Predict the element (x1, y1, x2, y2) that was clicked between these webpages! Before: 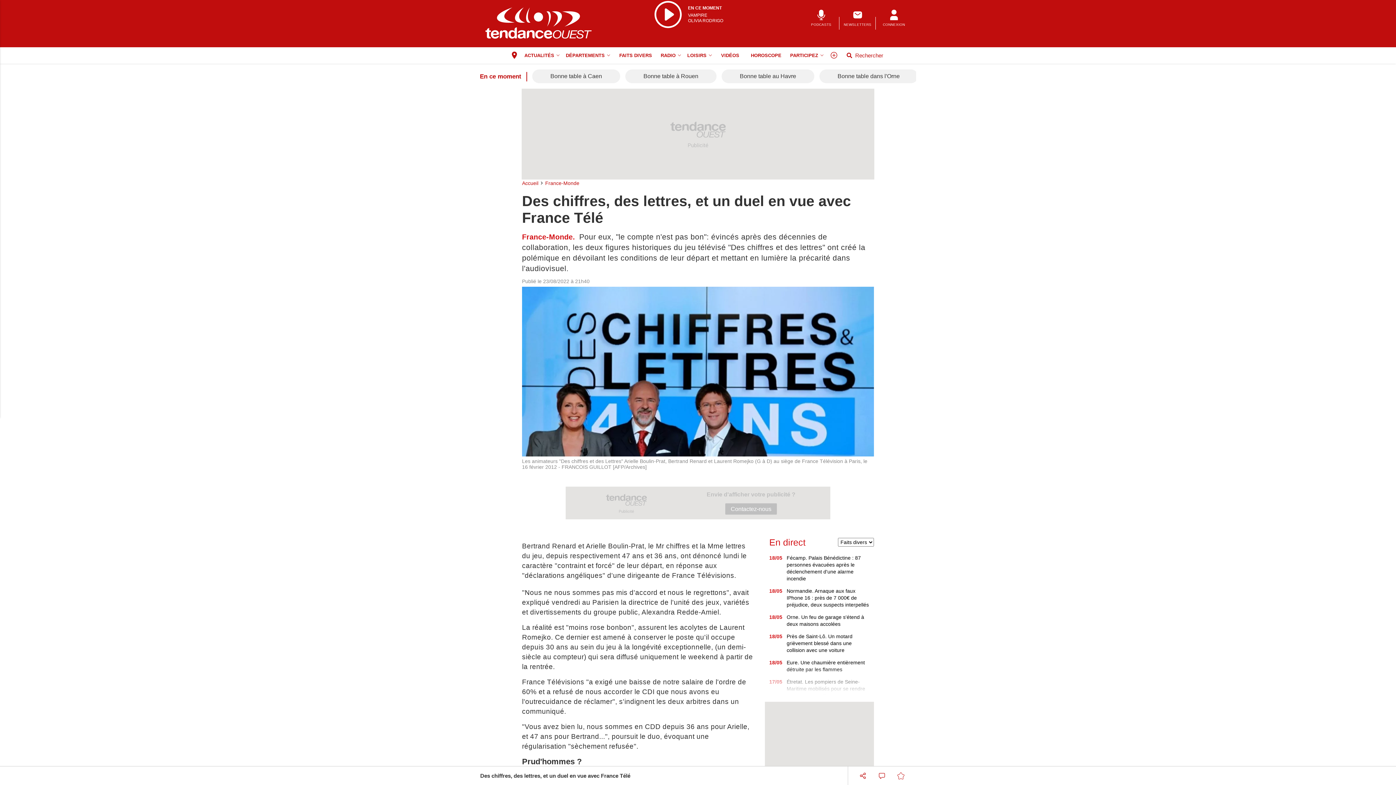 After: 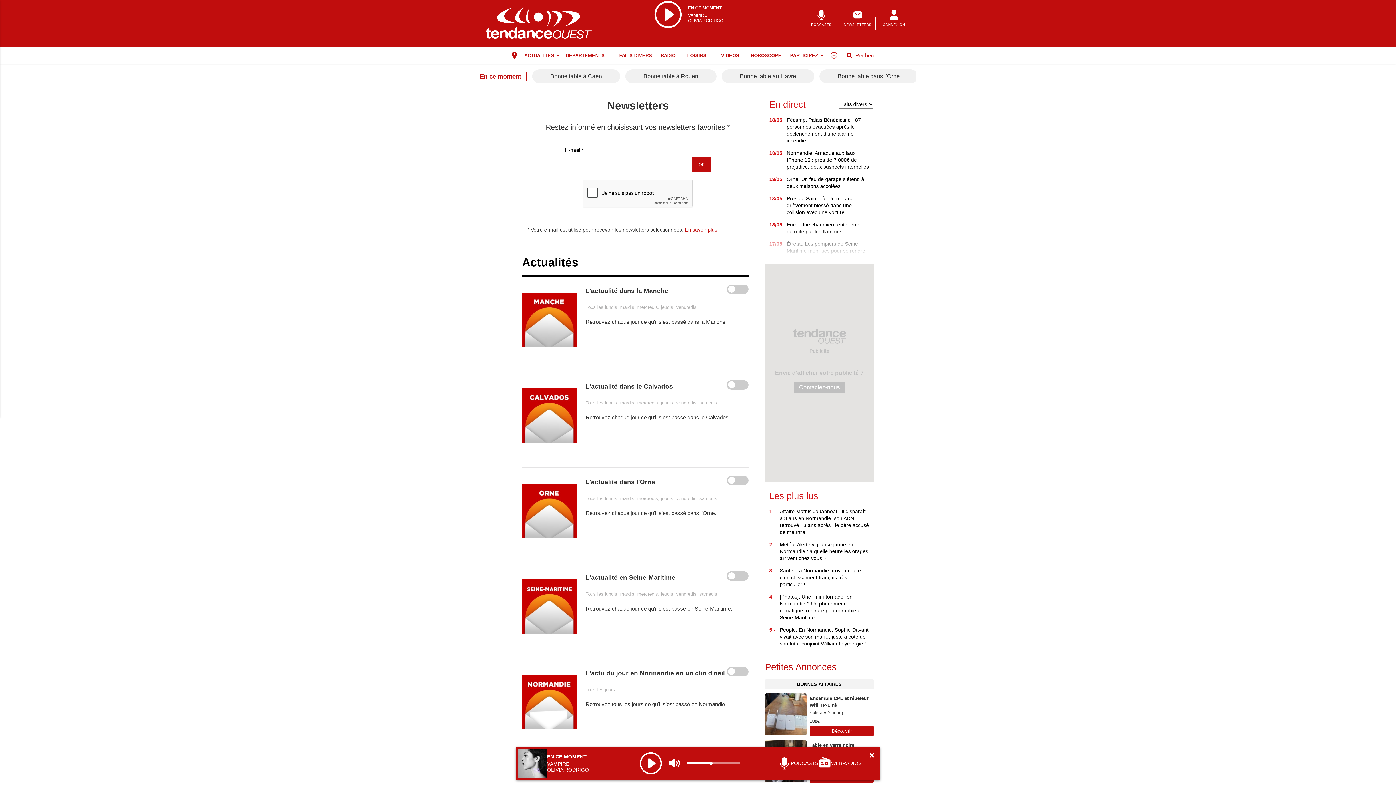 Action: bbox: (839, 9, 876, 36) label: NEWSLETTERS